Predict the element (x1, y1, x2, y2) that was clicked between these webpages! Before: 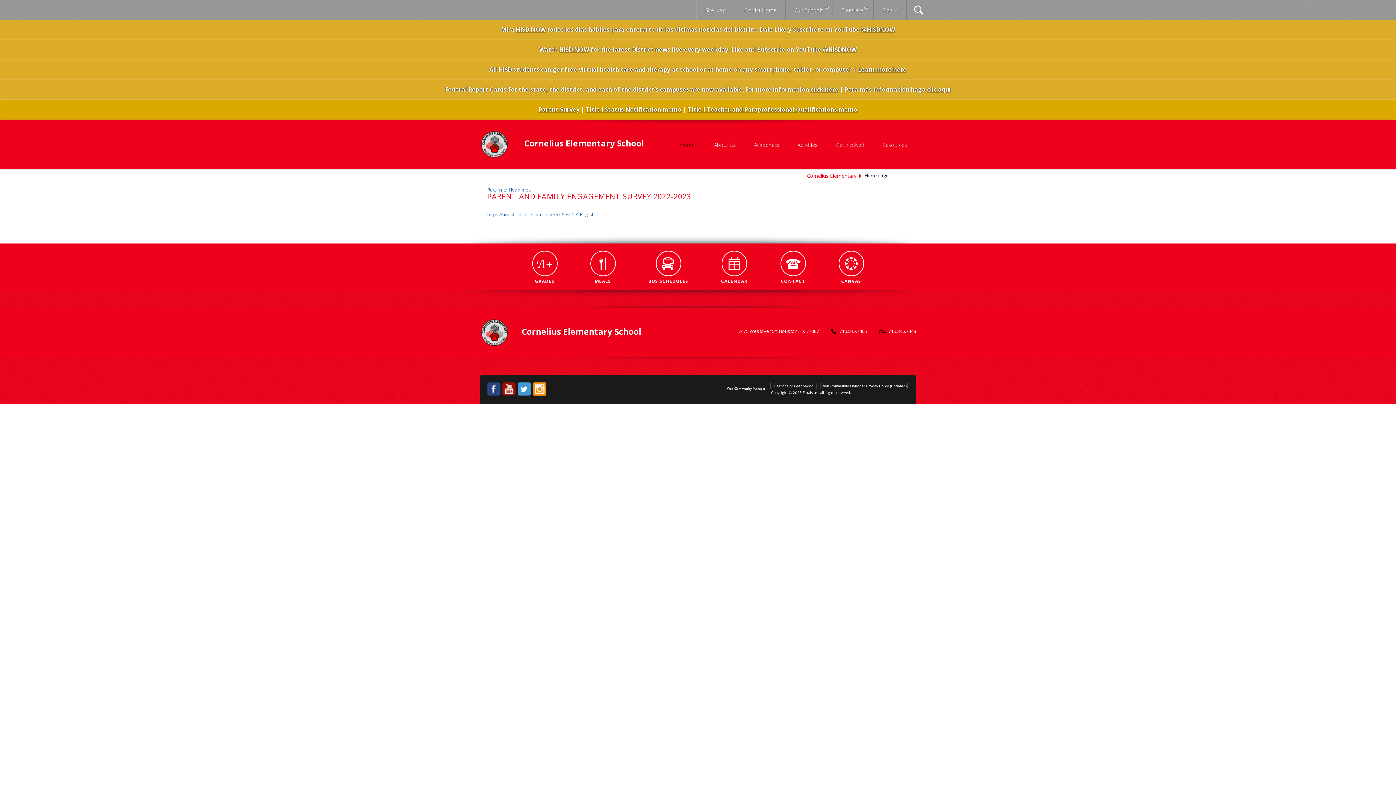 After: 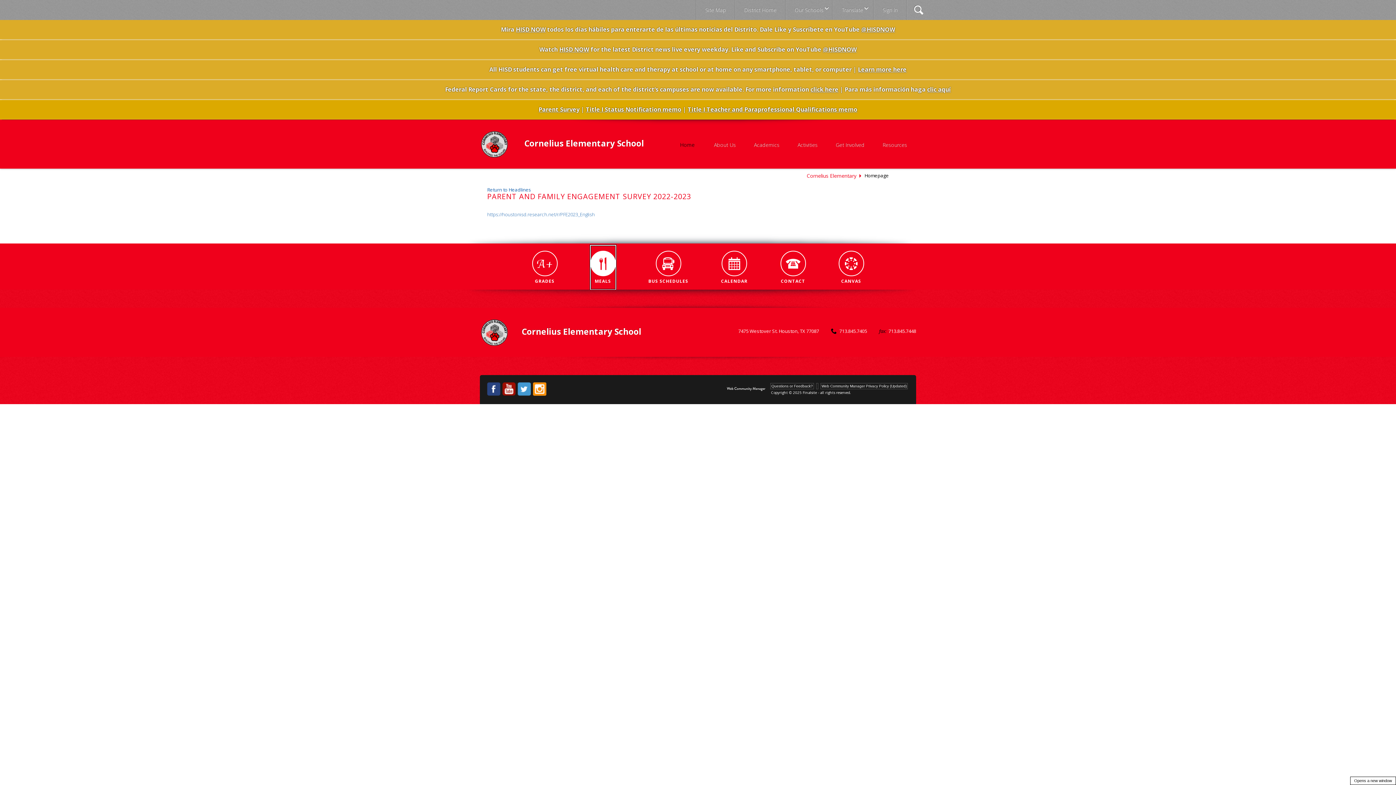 Action: label: Meals - Opens a new window bbox: (590, 245, 615, 289)